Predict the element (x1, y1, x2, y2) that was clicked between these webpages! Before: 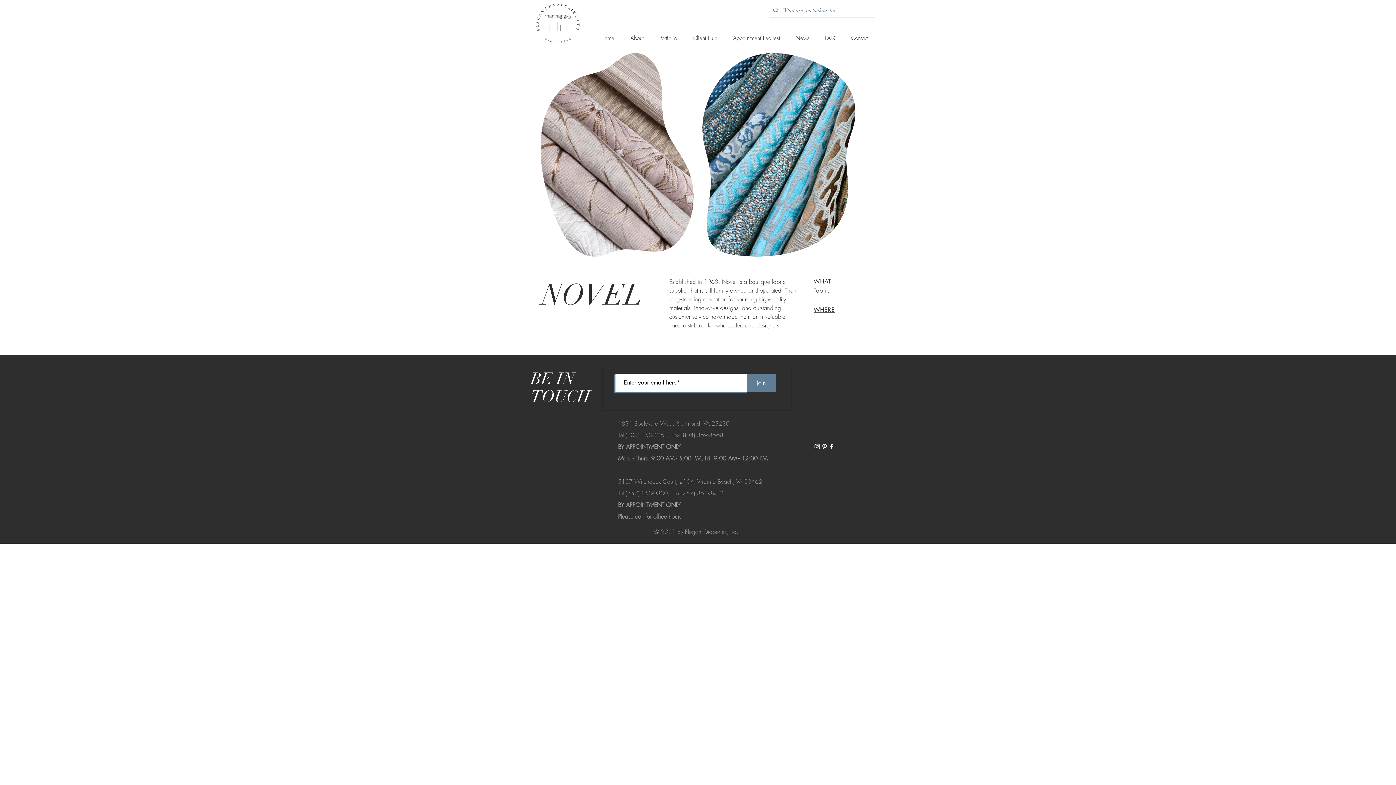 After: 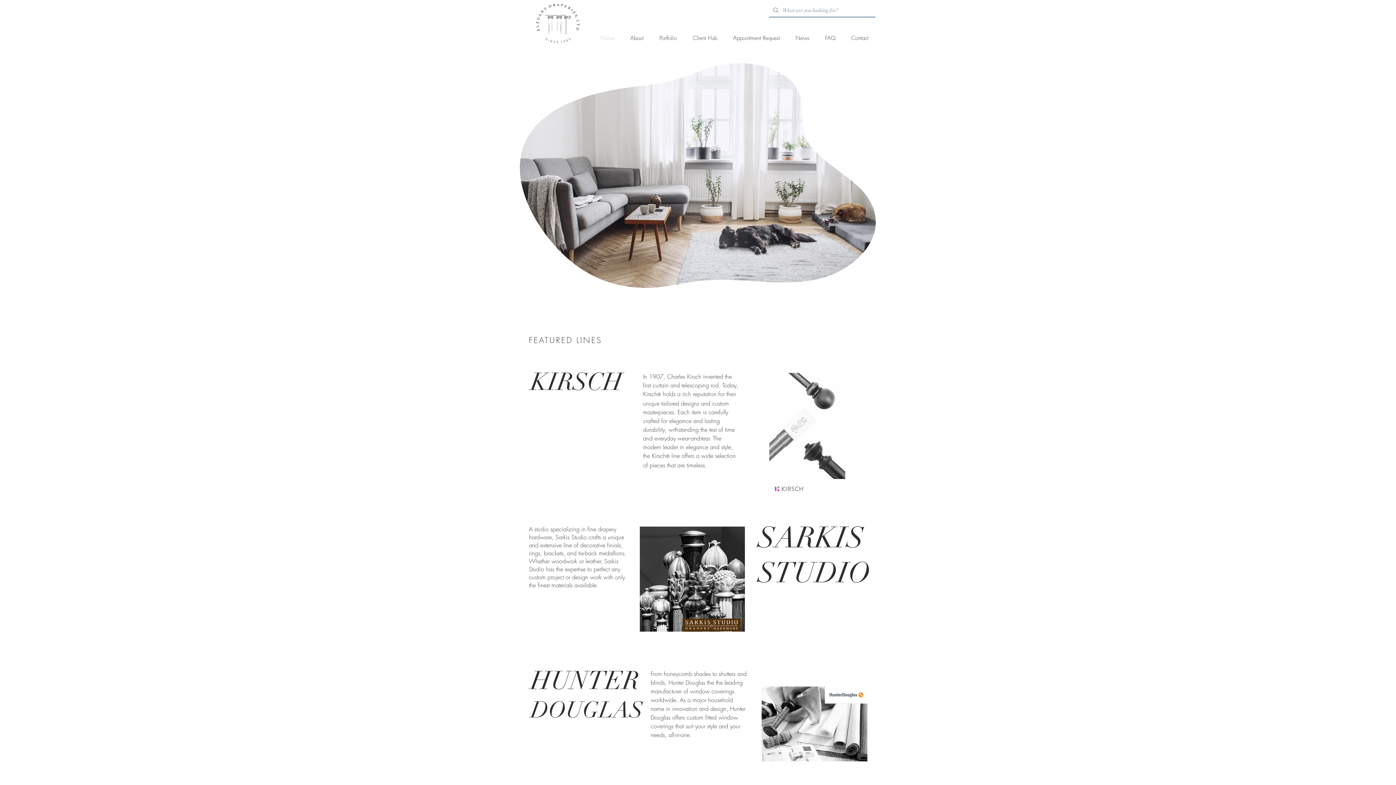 Action: label: Home bbox: (592, 32, 622, 44)